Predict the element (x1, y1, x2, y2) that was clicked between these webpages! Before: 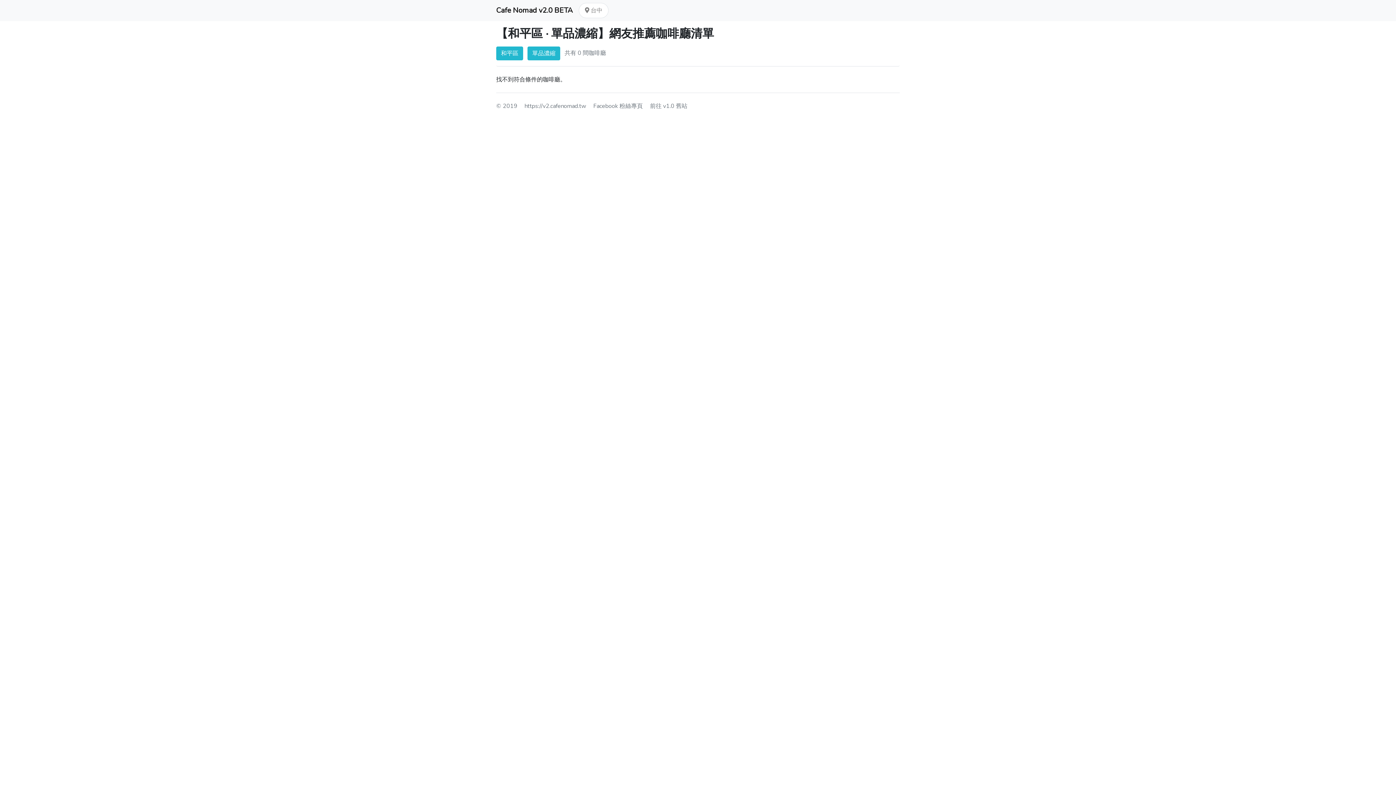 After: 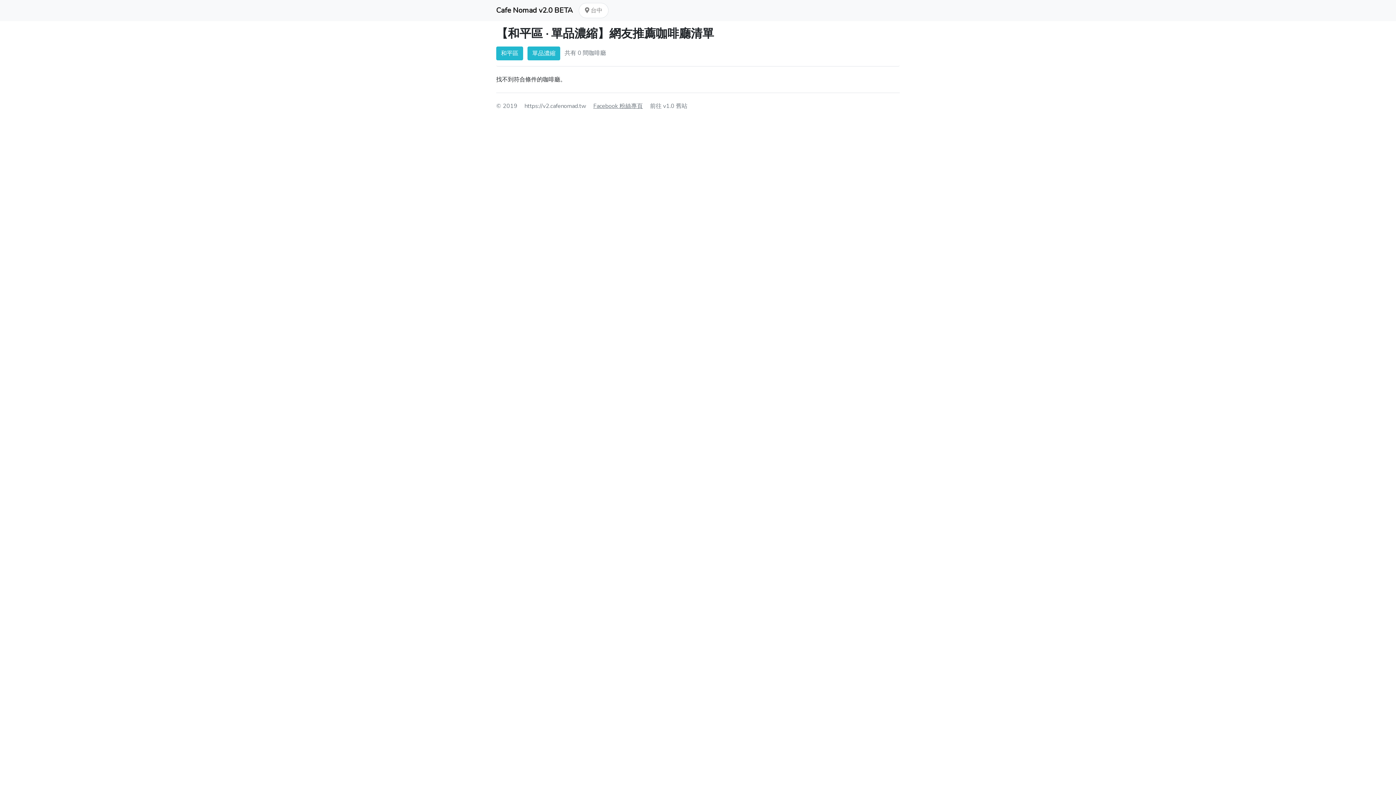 Action: bbox: (593, 102, 642, 110) label: Facebook 粉絲專頁